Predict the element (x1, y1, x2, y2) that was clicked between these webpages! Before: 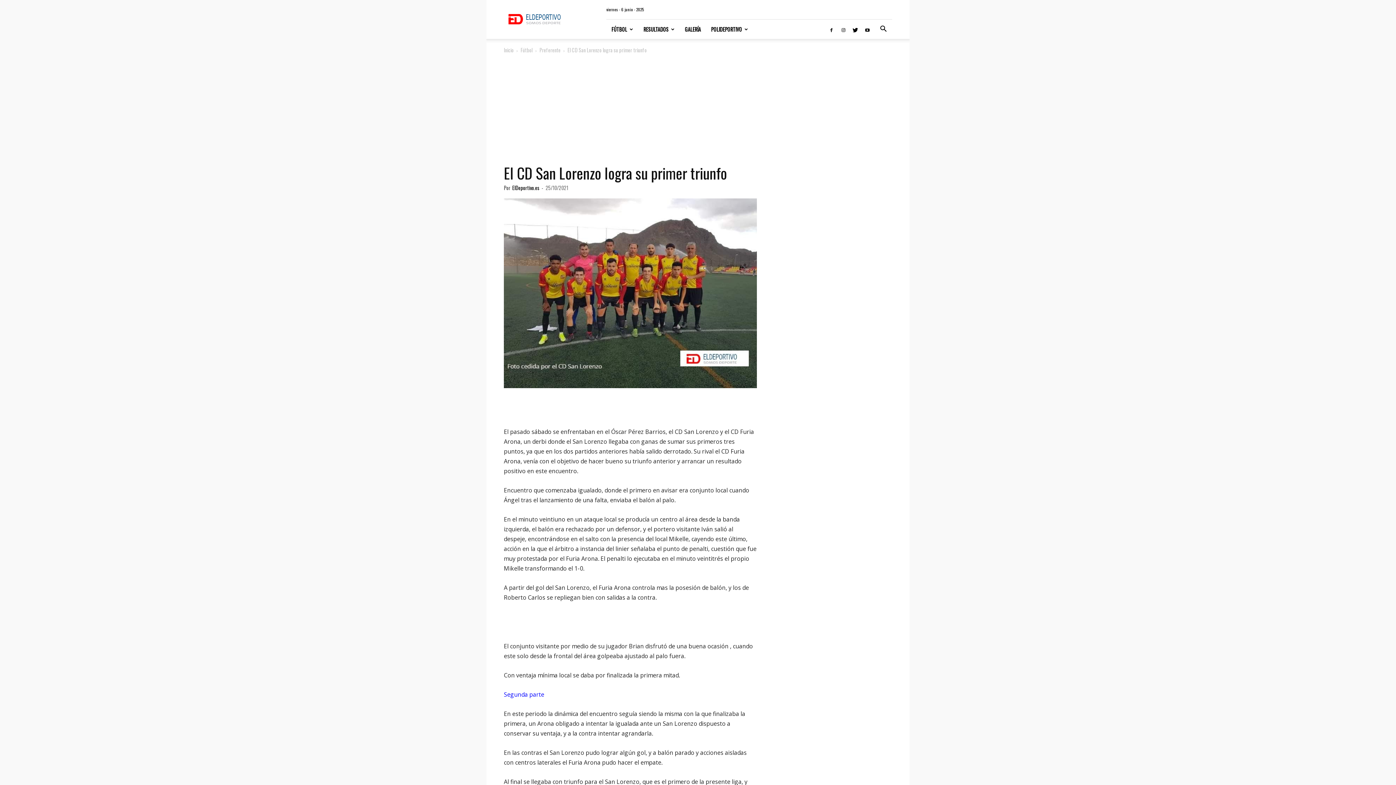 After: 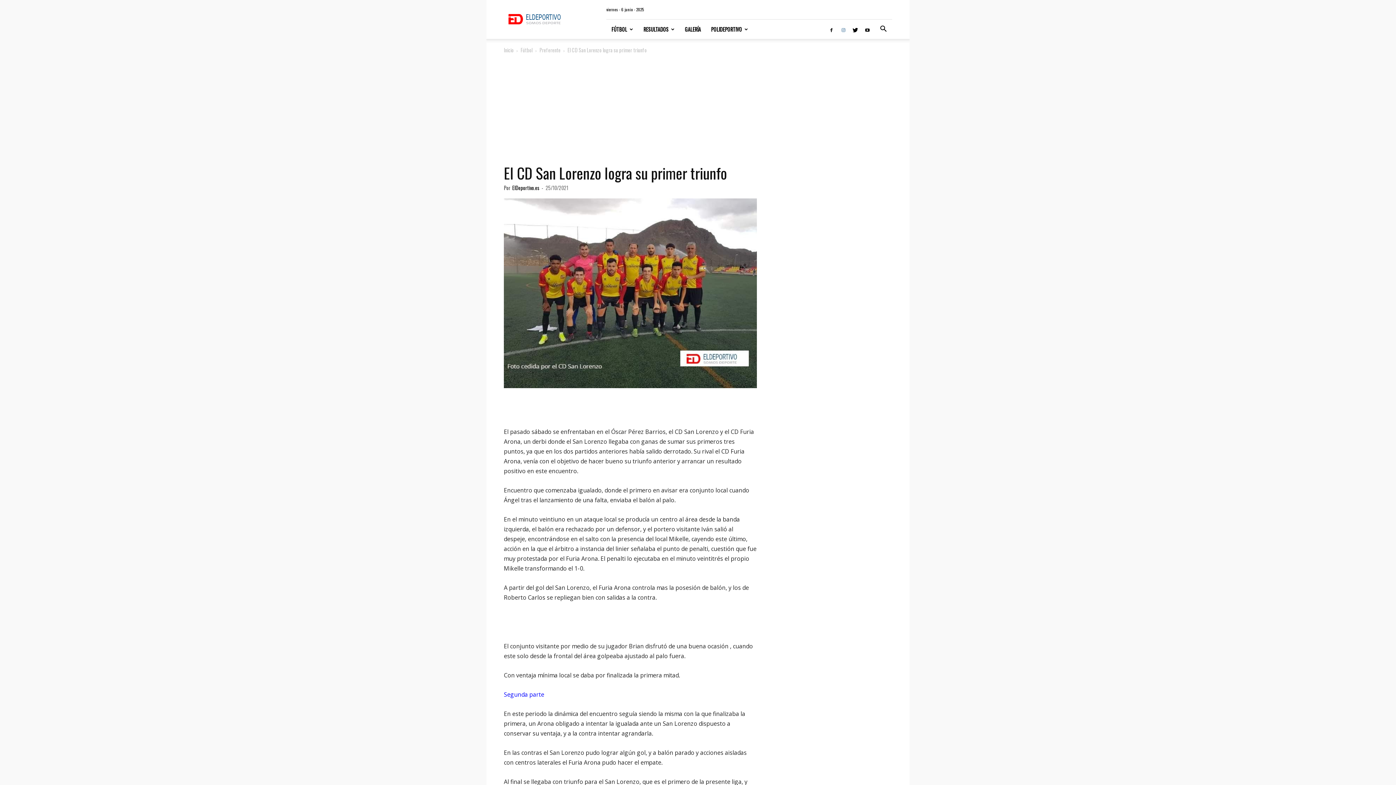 Action: bbox: (838, 19, 849, 38)